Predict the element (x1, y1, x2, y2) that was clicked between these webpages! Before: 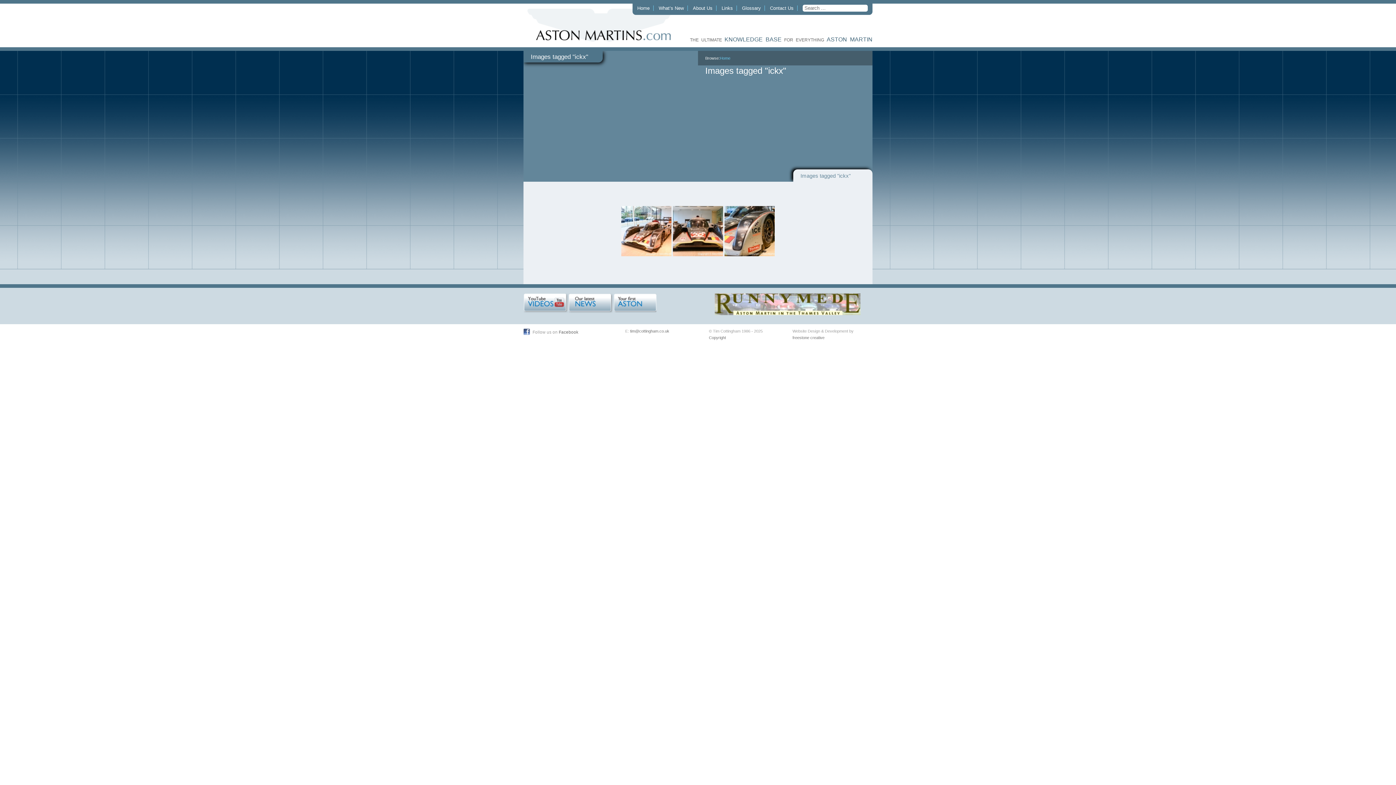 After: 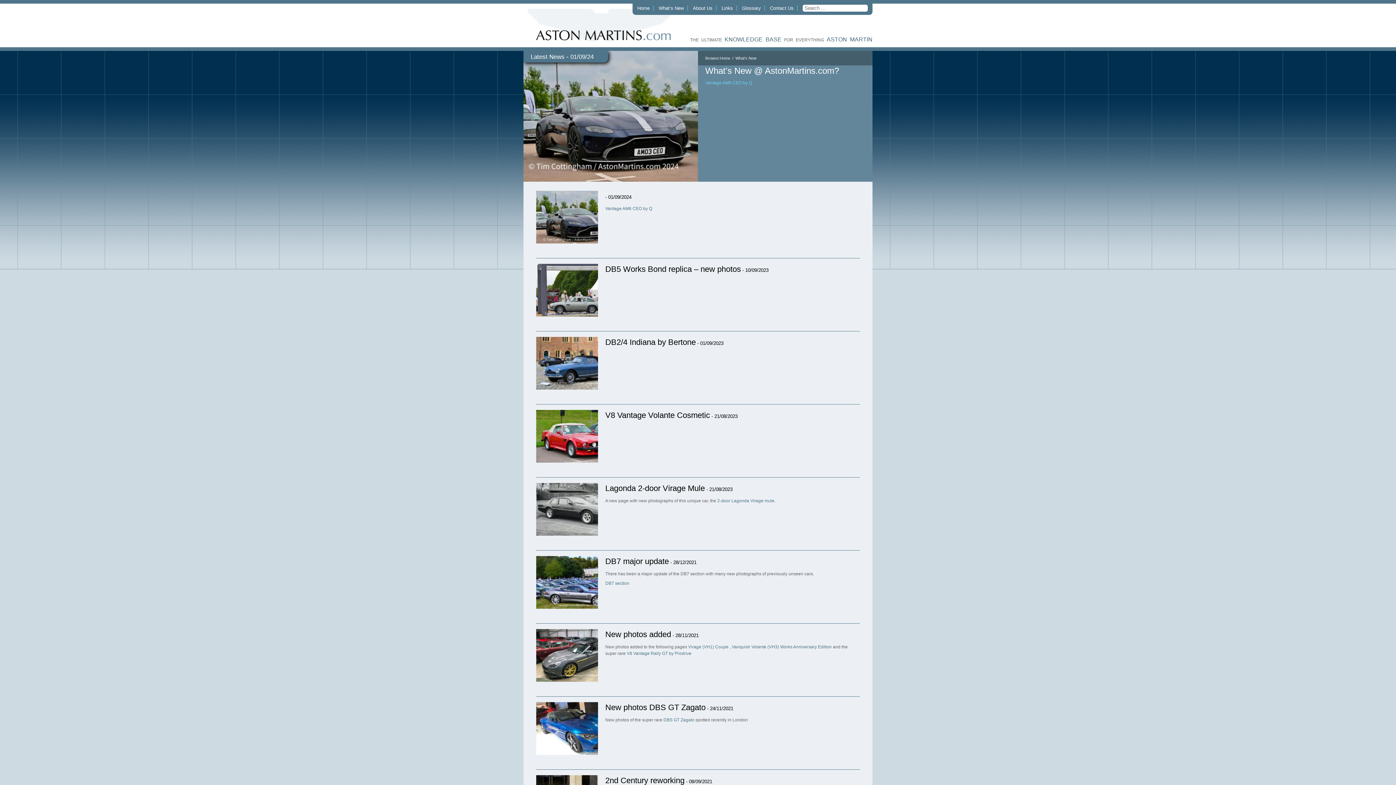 Action: bbox: (658, 5, 684, 10) label: What’s New